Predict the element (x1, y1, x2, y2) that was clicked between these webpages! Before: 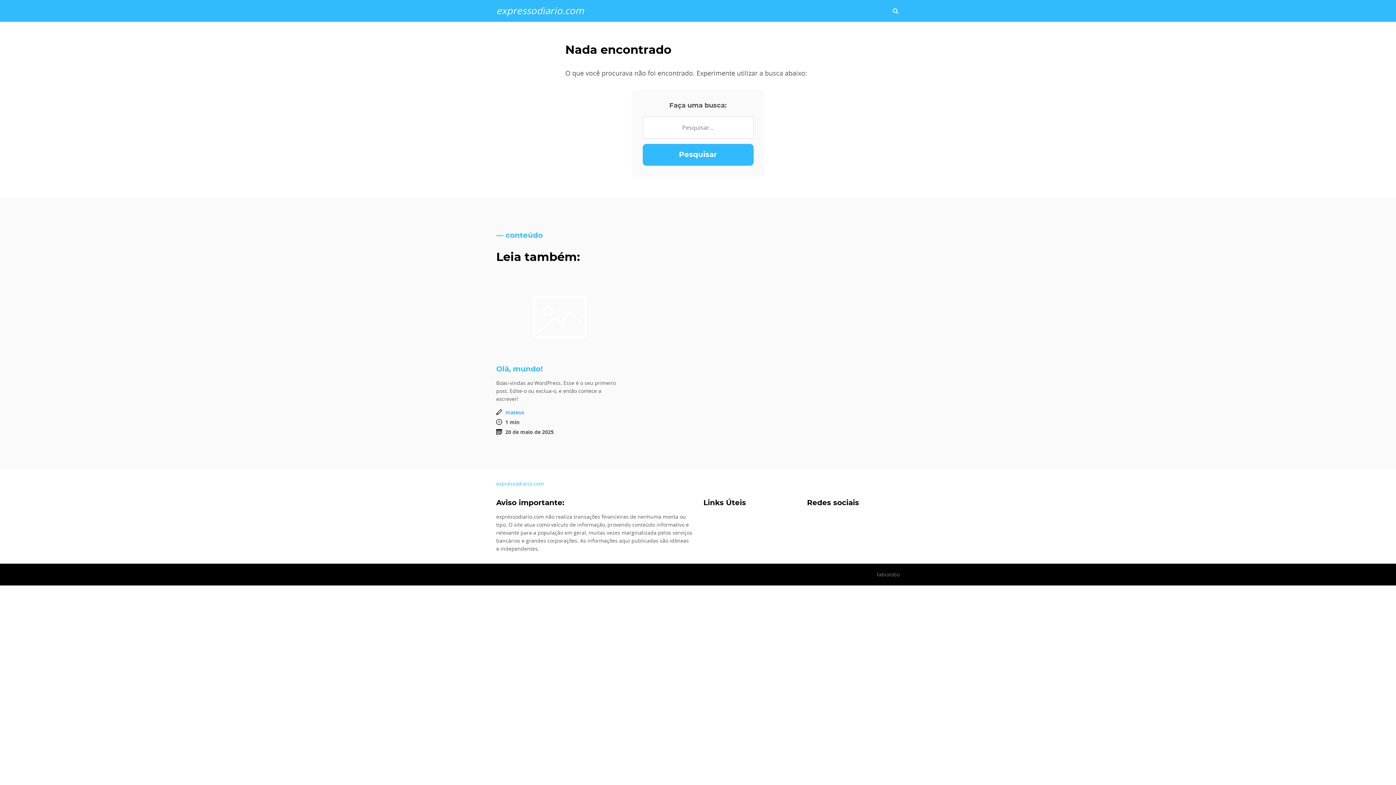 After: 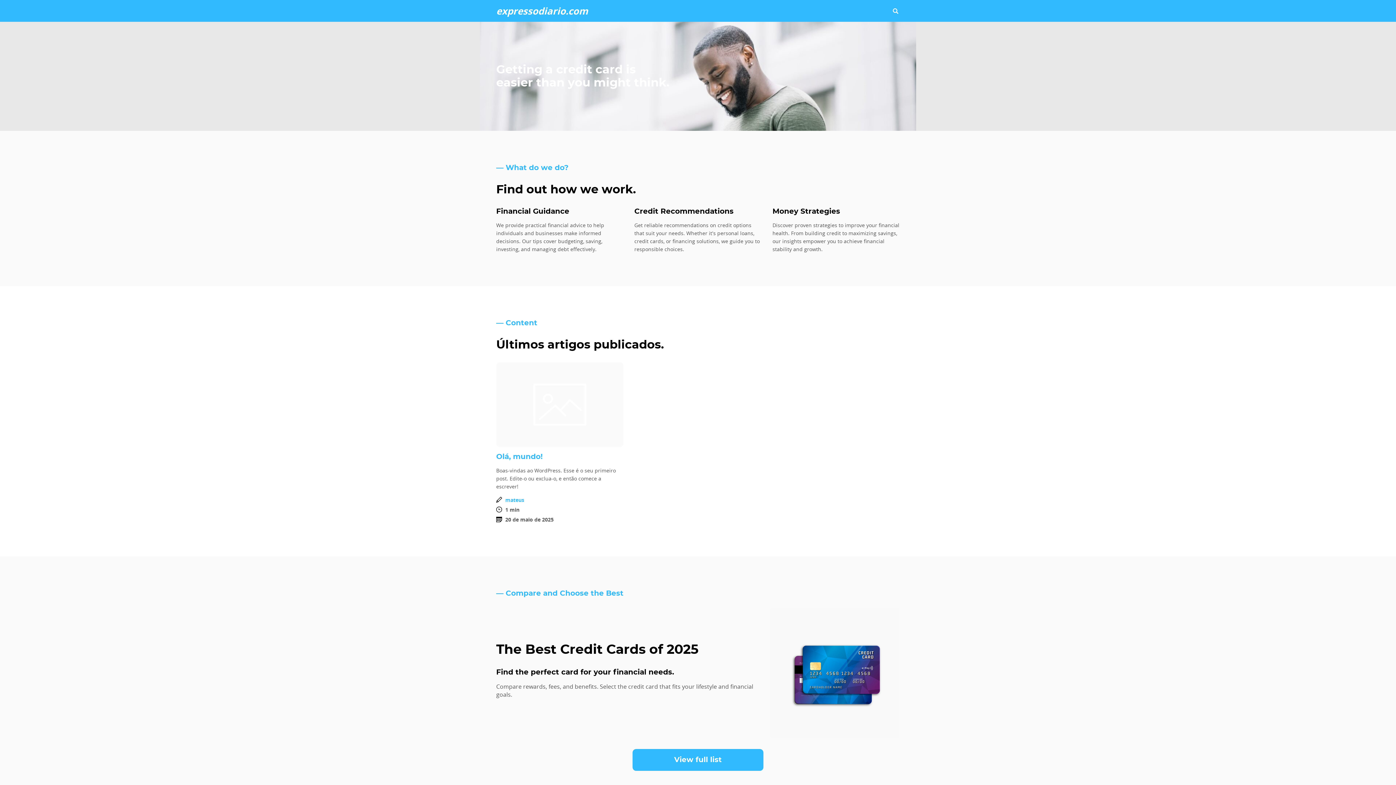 Action: bbox: (496, 6, 584, 15) label: expressodiario.com